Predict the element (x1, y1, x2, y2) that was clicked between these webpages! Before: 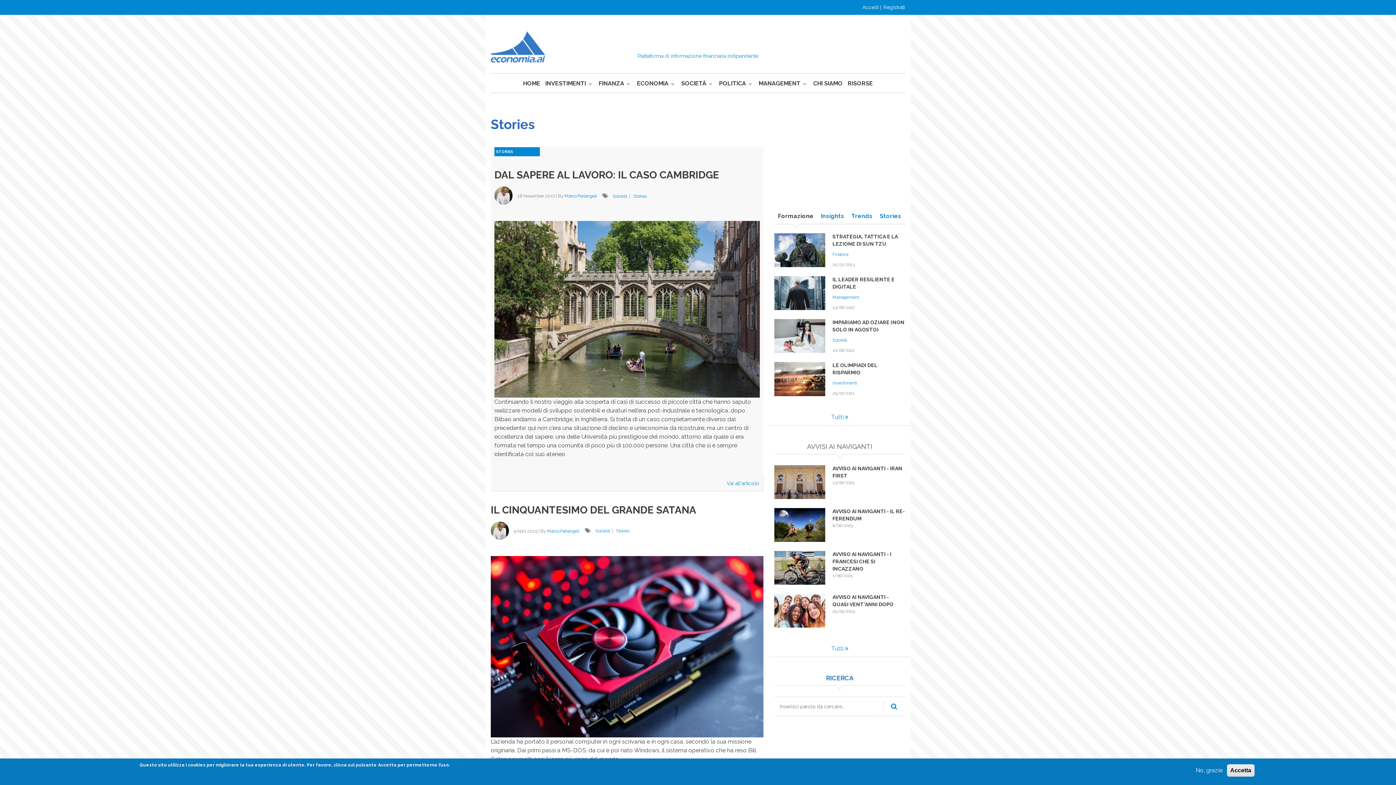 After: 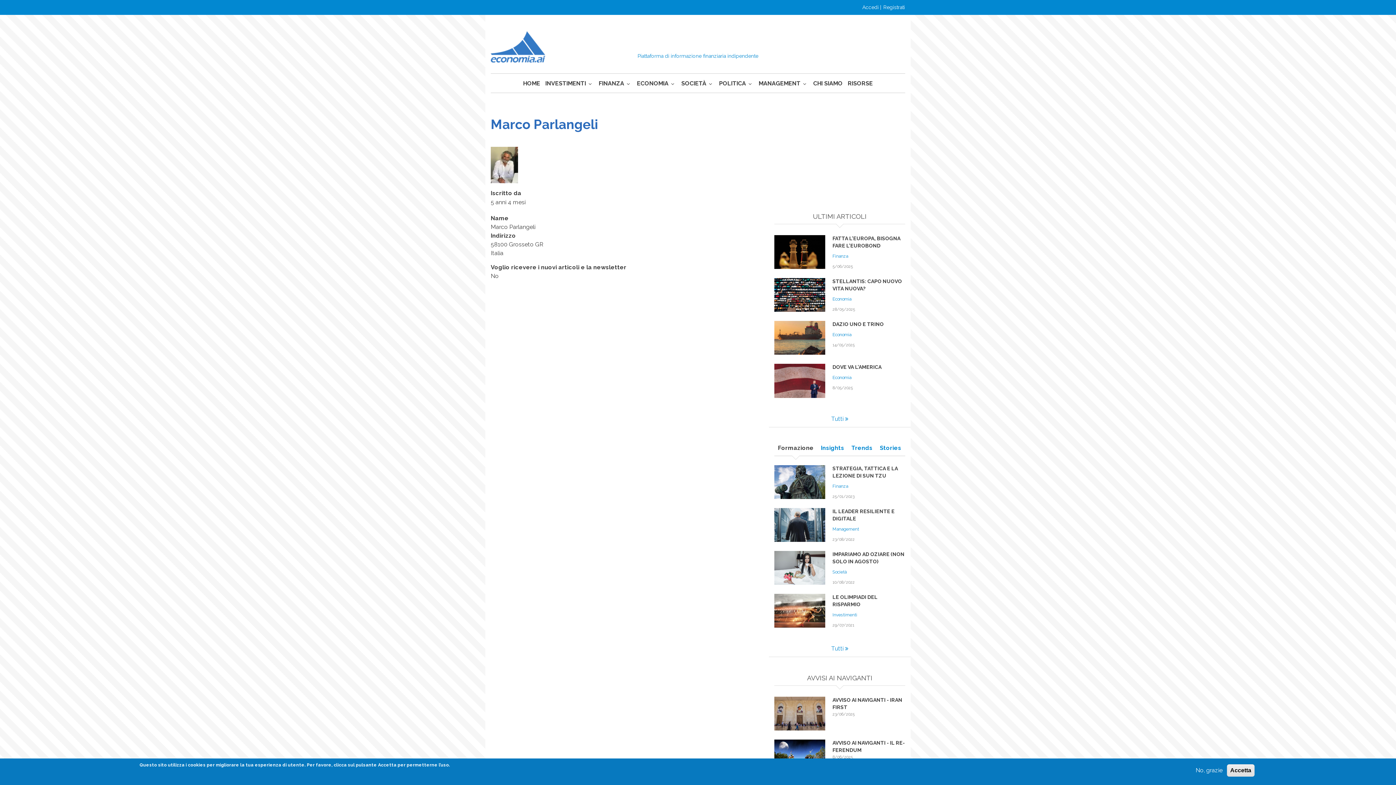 Action: bbox: (490, 521, 509, 539)